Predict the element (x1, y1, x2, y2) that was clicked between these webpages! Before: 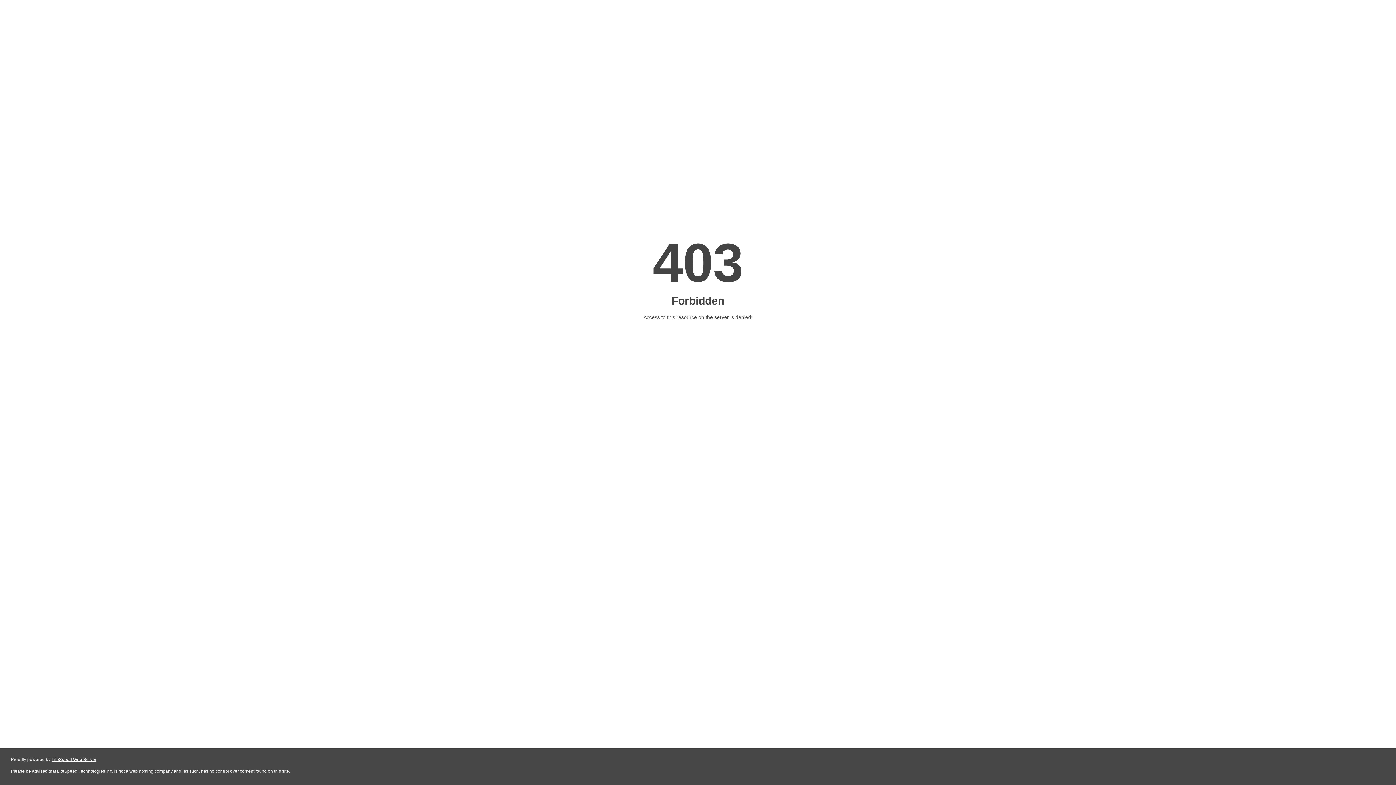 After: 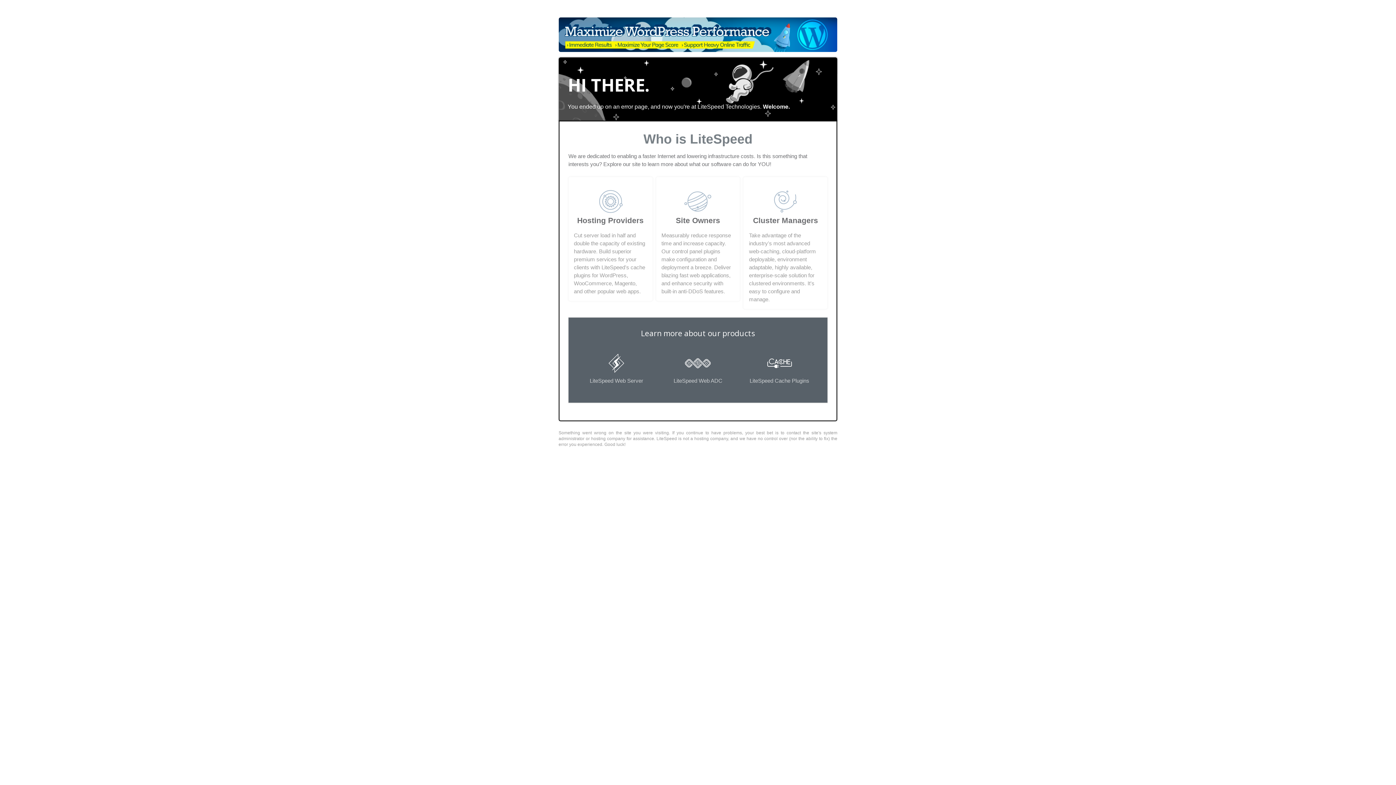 Action: label: LiteSpeed Web Server bbox: (51, 757, 96, 762)